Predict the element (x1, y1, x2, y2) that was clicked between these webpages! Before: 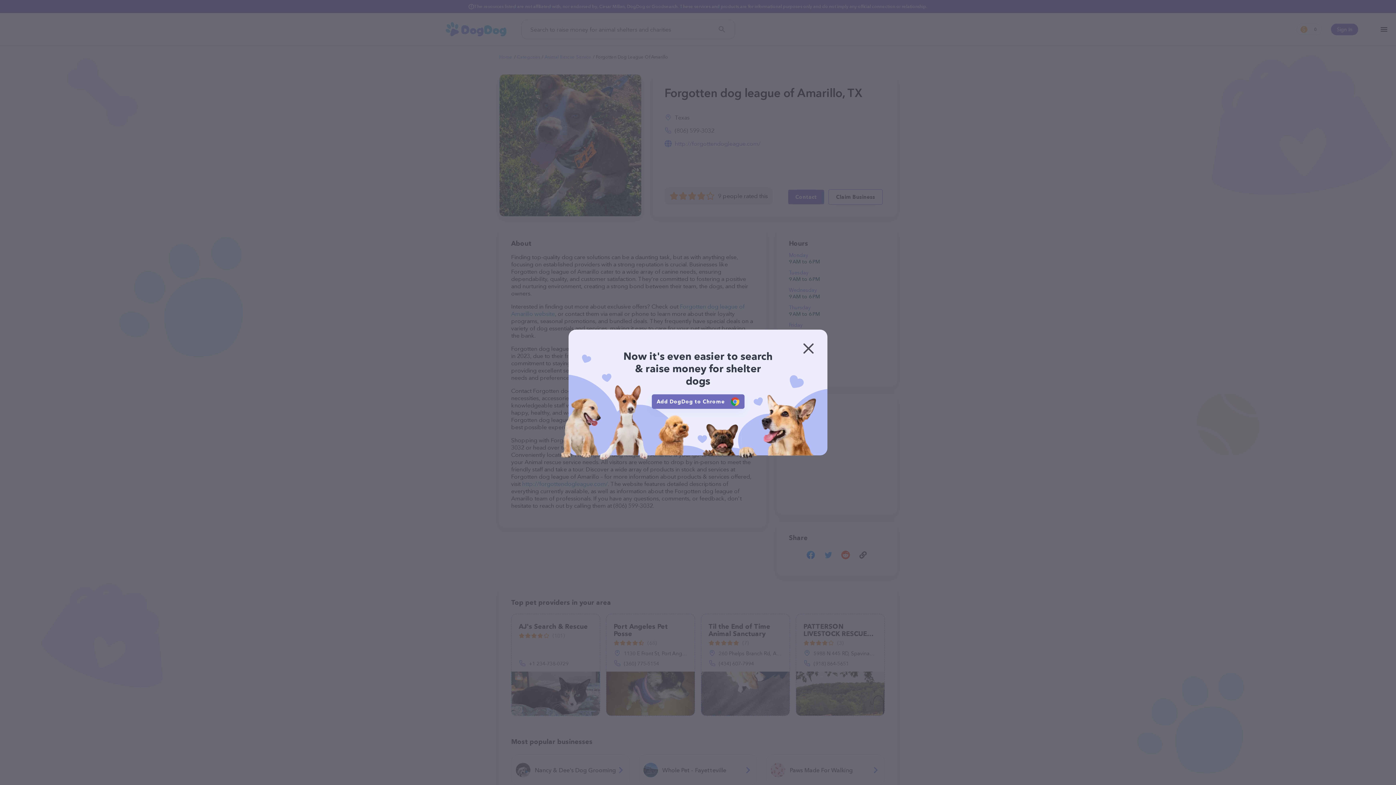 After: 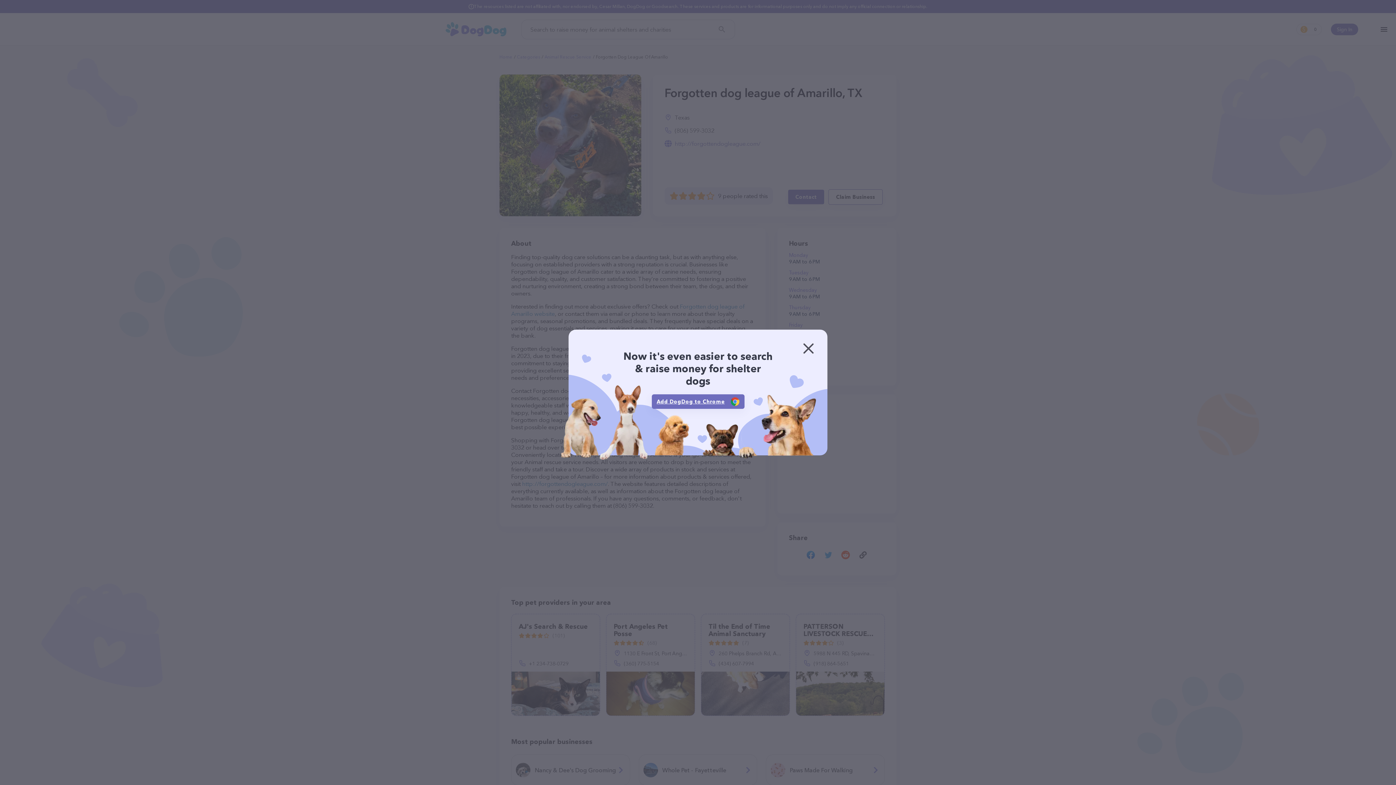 Action: bbox: (651, 394, 744, 409) label: Add DogDog to Chrome